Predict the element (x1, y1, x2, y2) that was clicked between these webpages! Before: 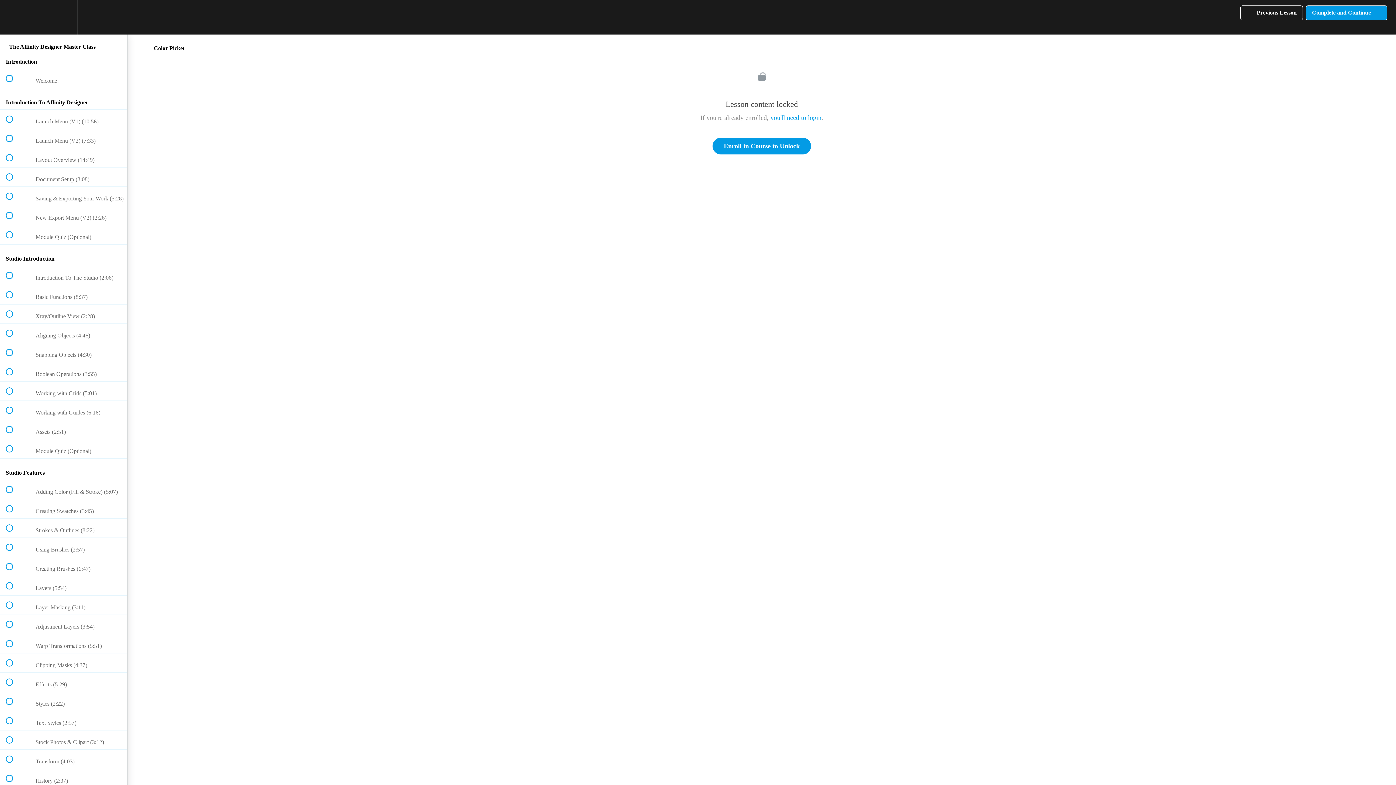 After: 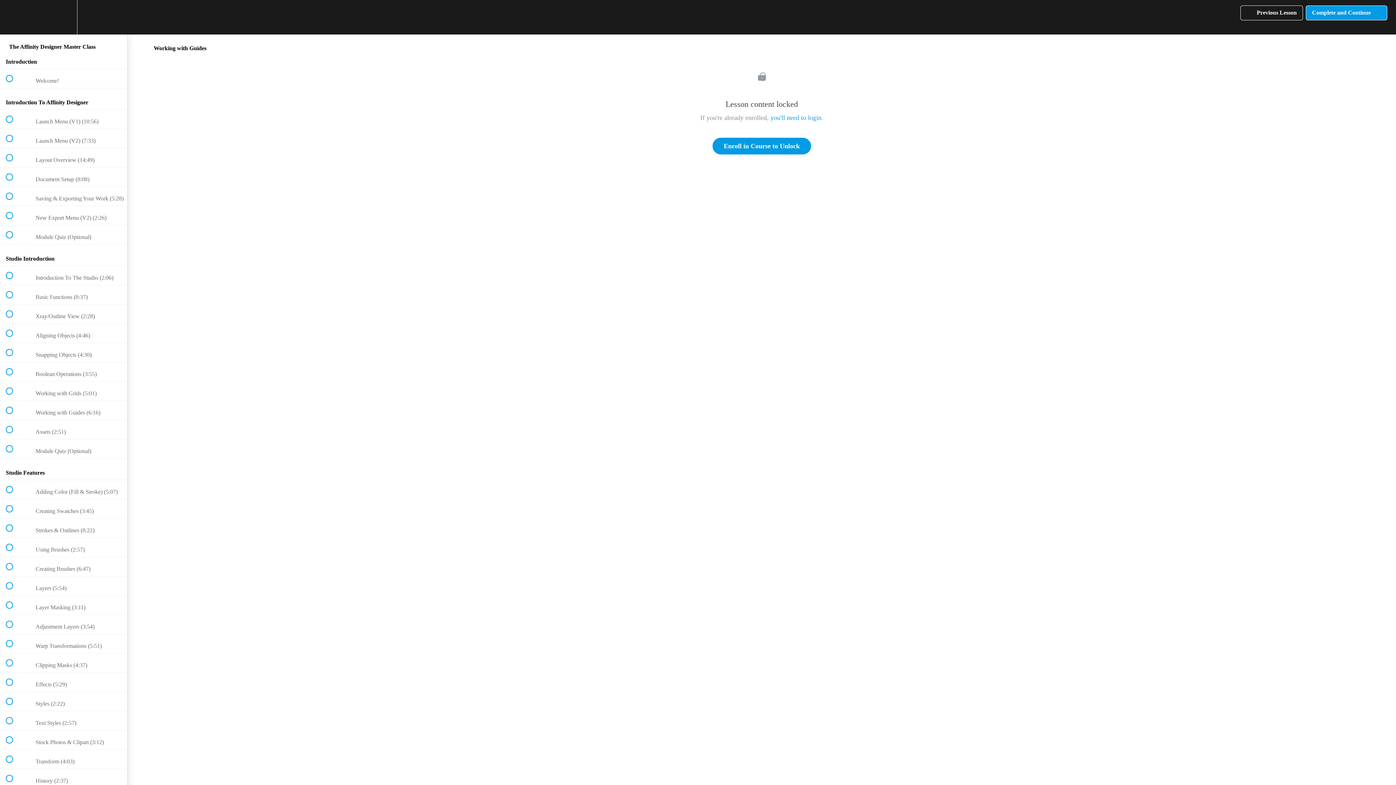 Action: bbox: (0, 401, 127, 420) label:  
 Working with Guides (6:16)